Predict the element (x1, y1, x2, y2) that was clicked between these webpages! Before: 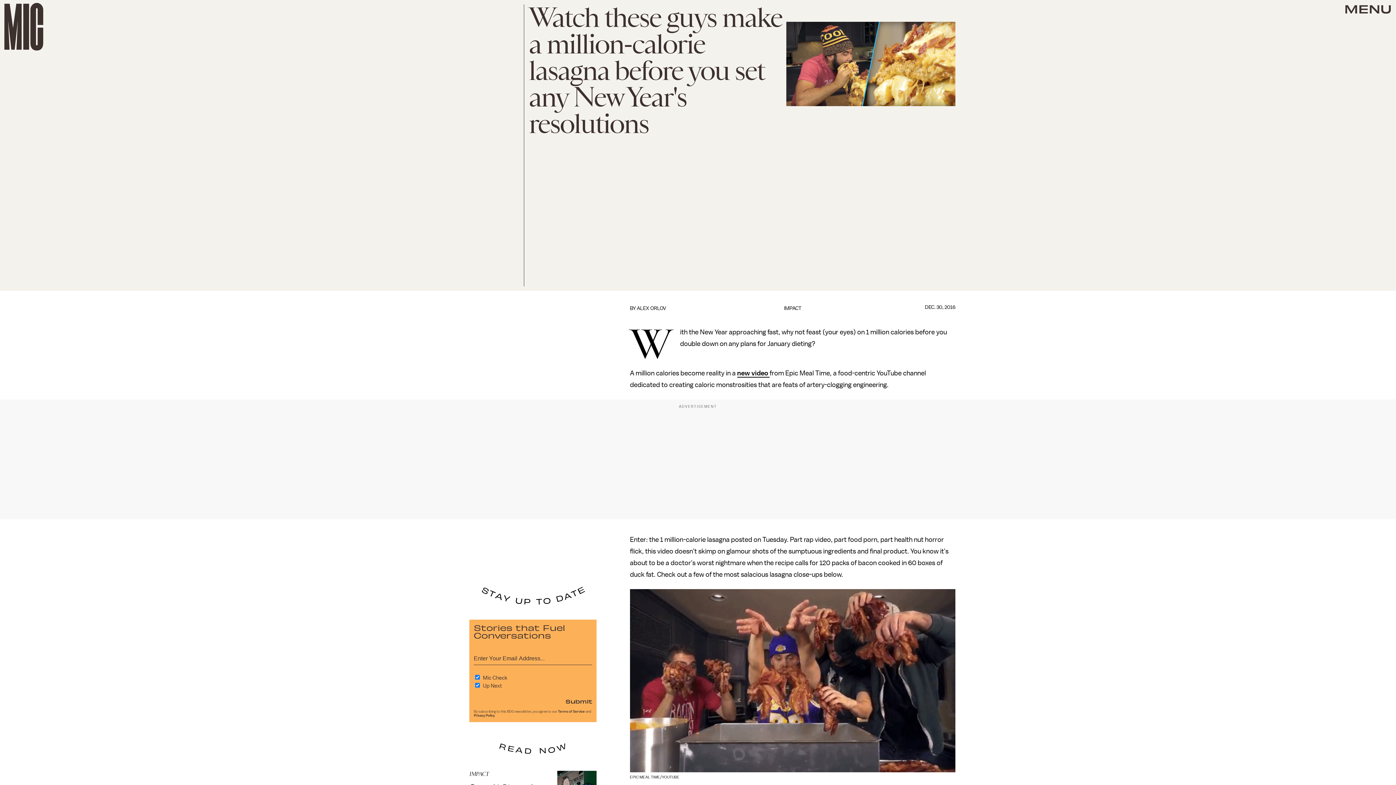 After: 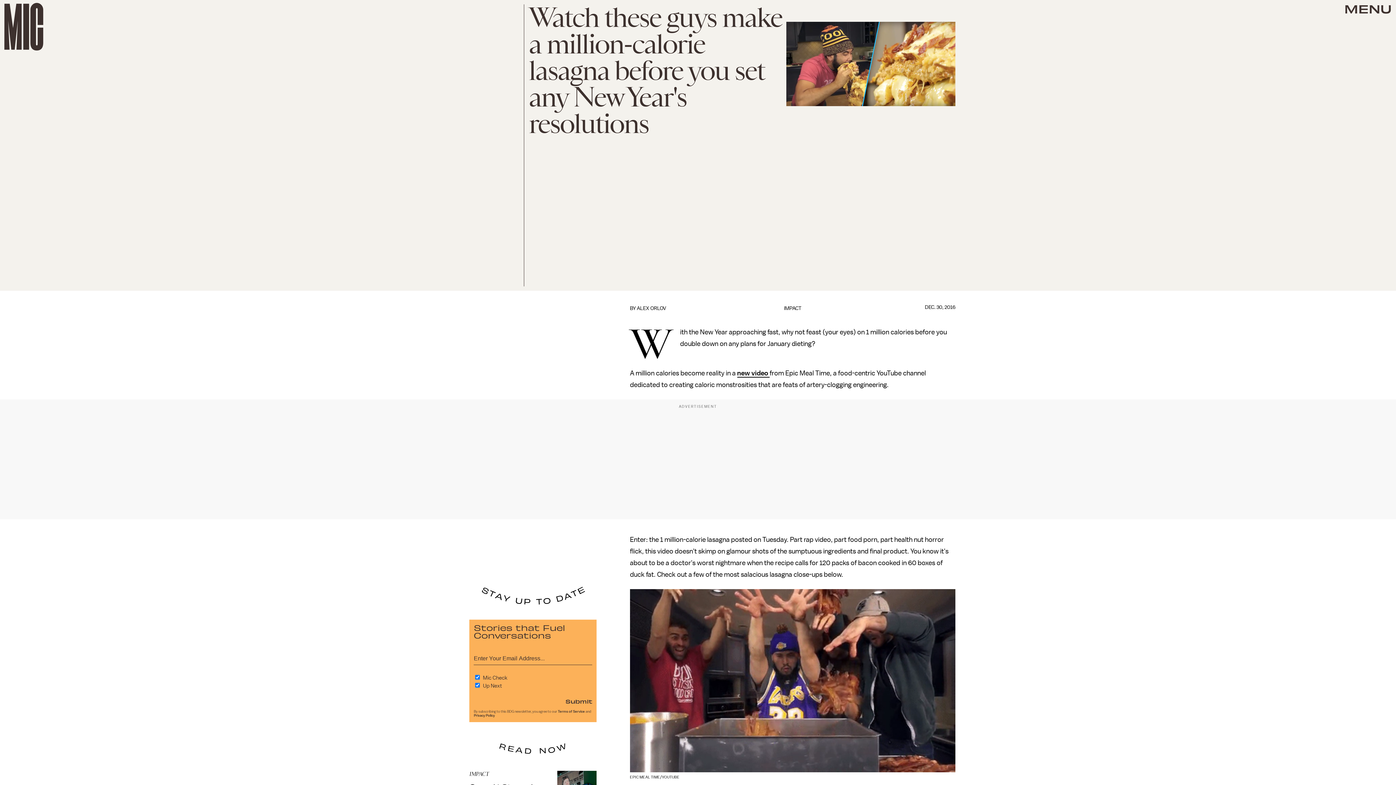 Action: label: Terms of Service bbox: (557, 710, 585, 713)